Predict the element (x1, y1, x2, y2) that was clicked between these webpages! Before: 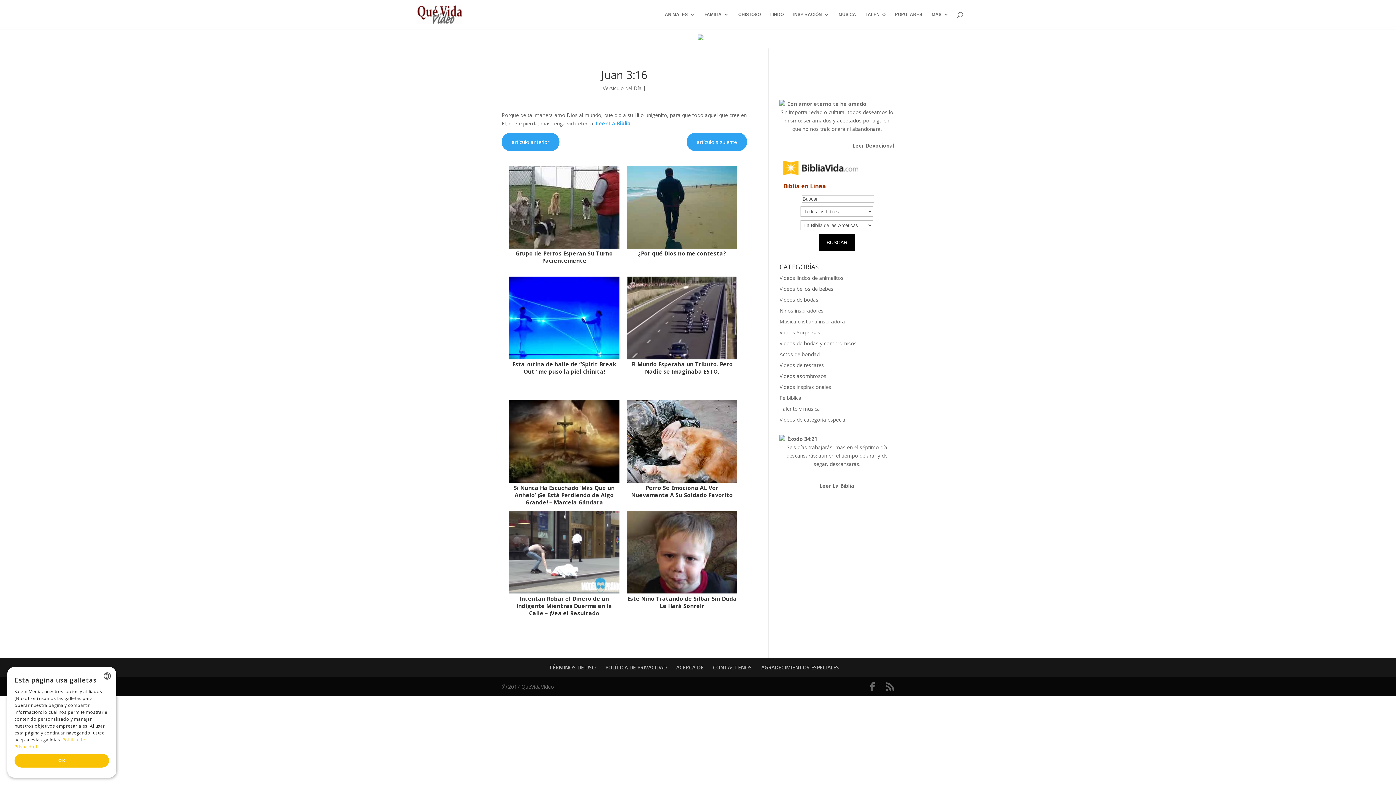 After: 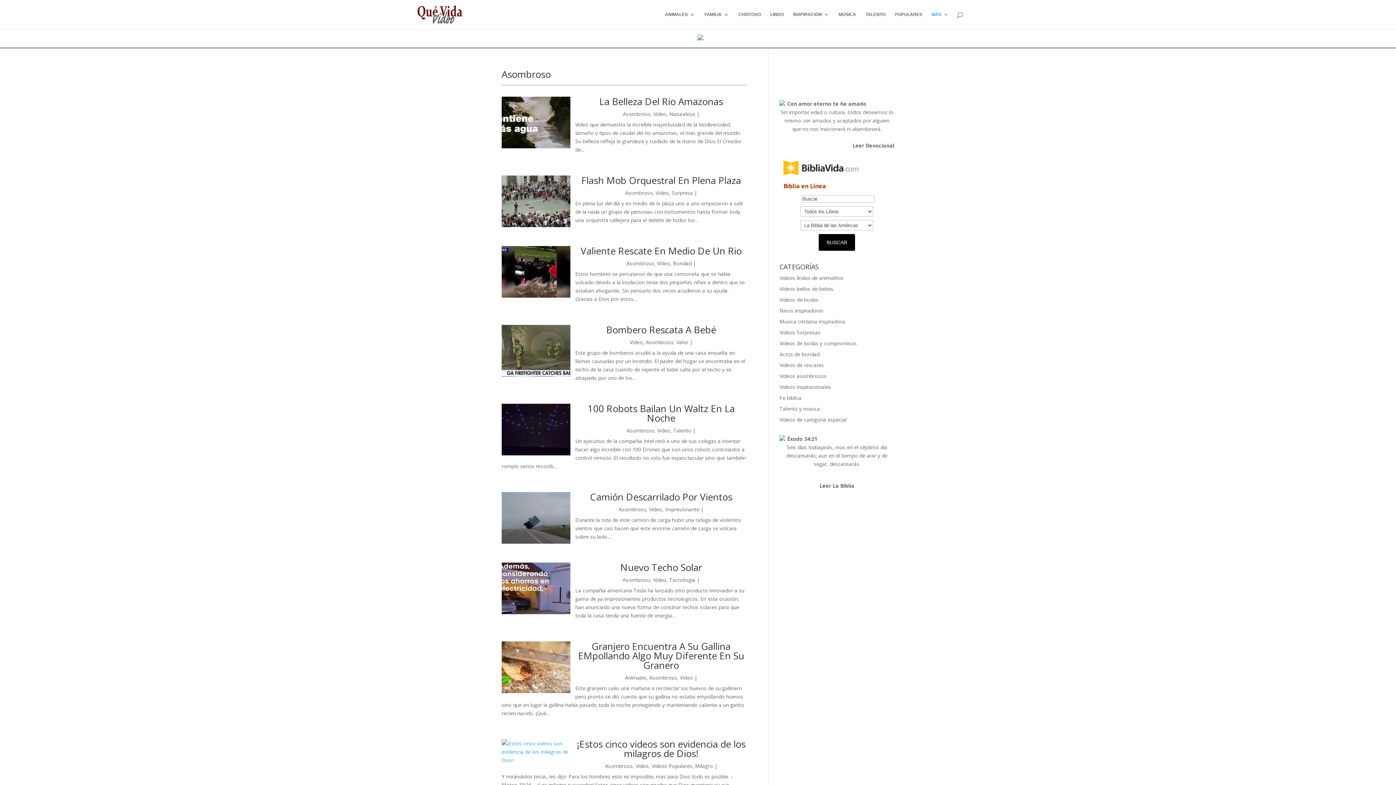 Action: bbox: (779, 372, 826, 379) label: Videos asombrosos